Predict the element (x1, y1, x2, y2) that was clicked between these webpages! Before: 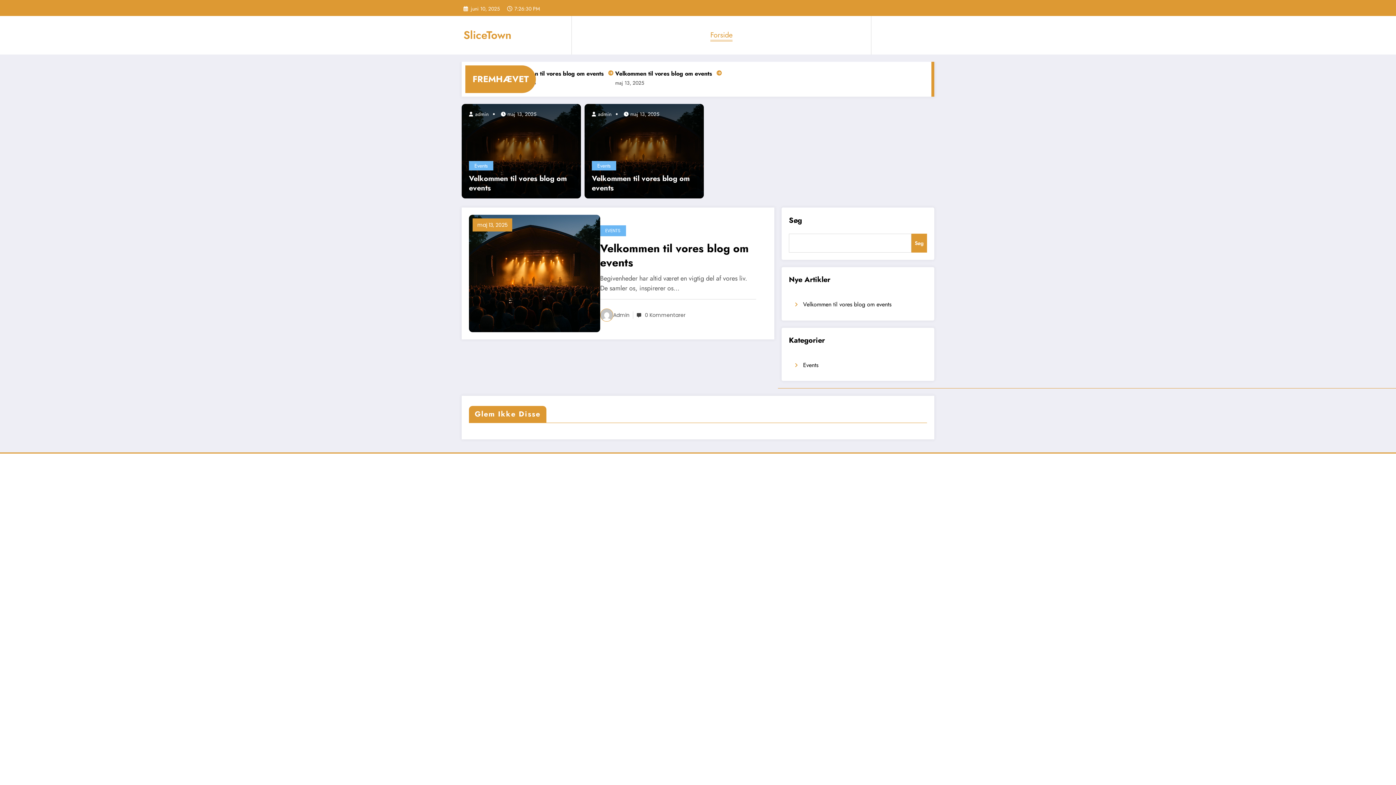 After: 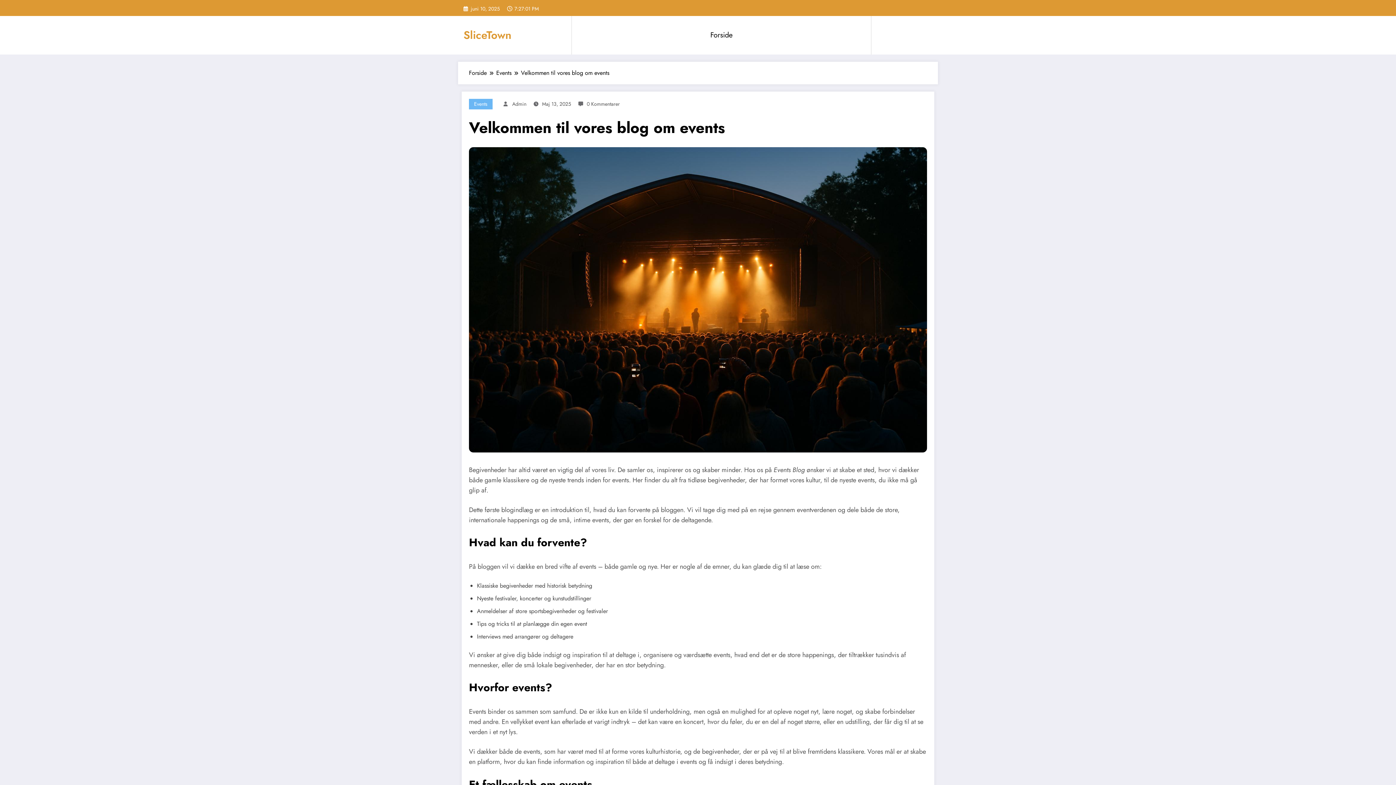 Action: bbox: (600, 241, 763, 269) label: Velkommen til vores blog om events